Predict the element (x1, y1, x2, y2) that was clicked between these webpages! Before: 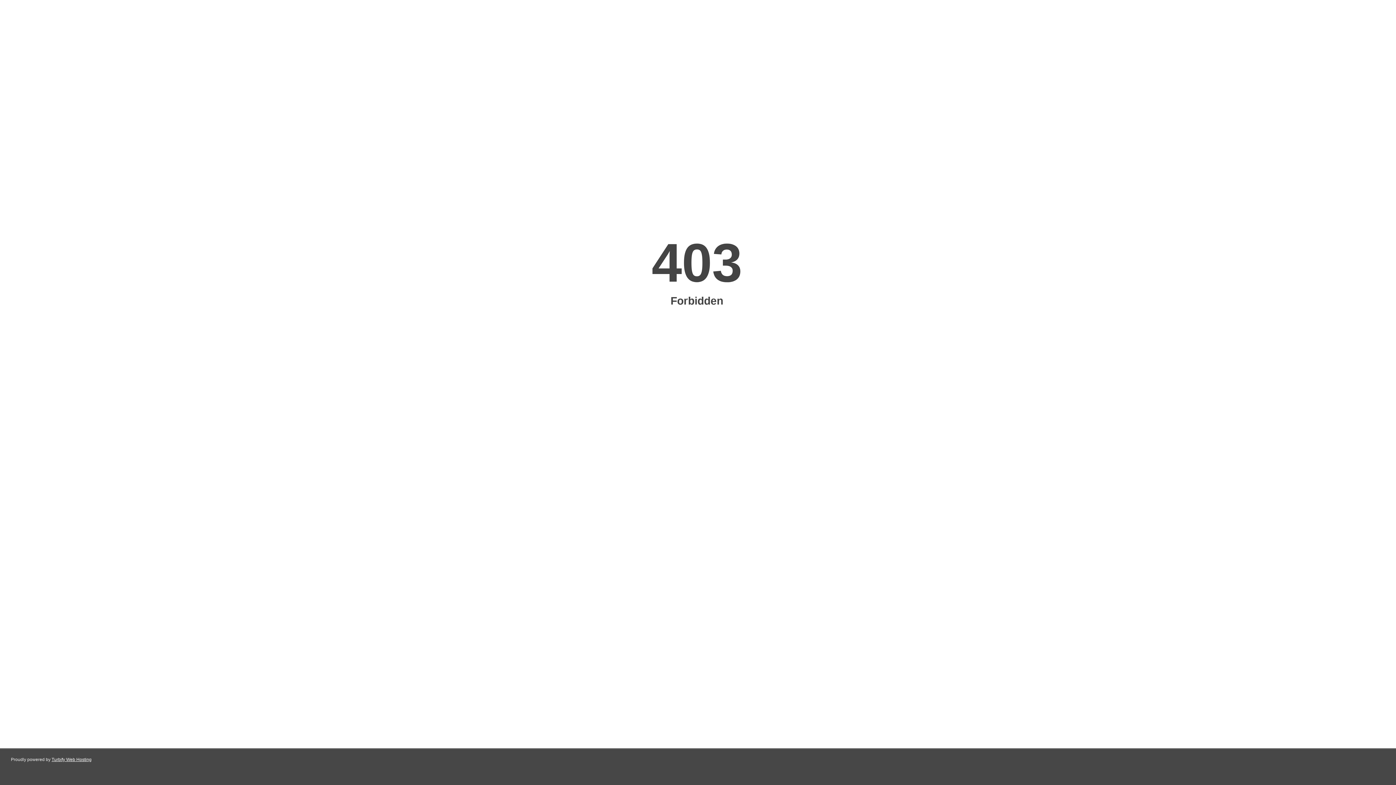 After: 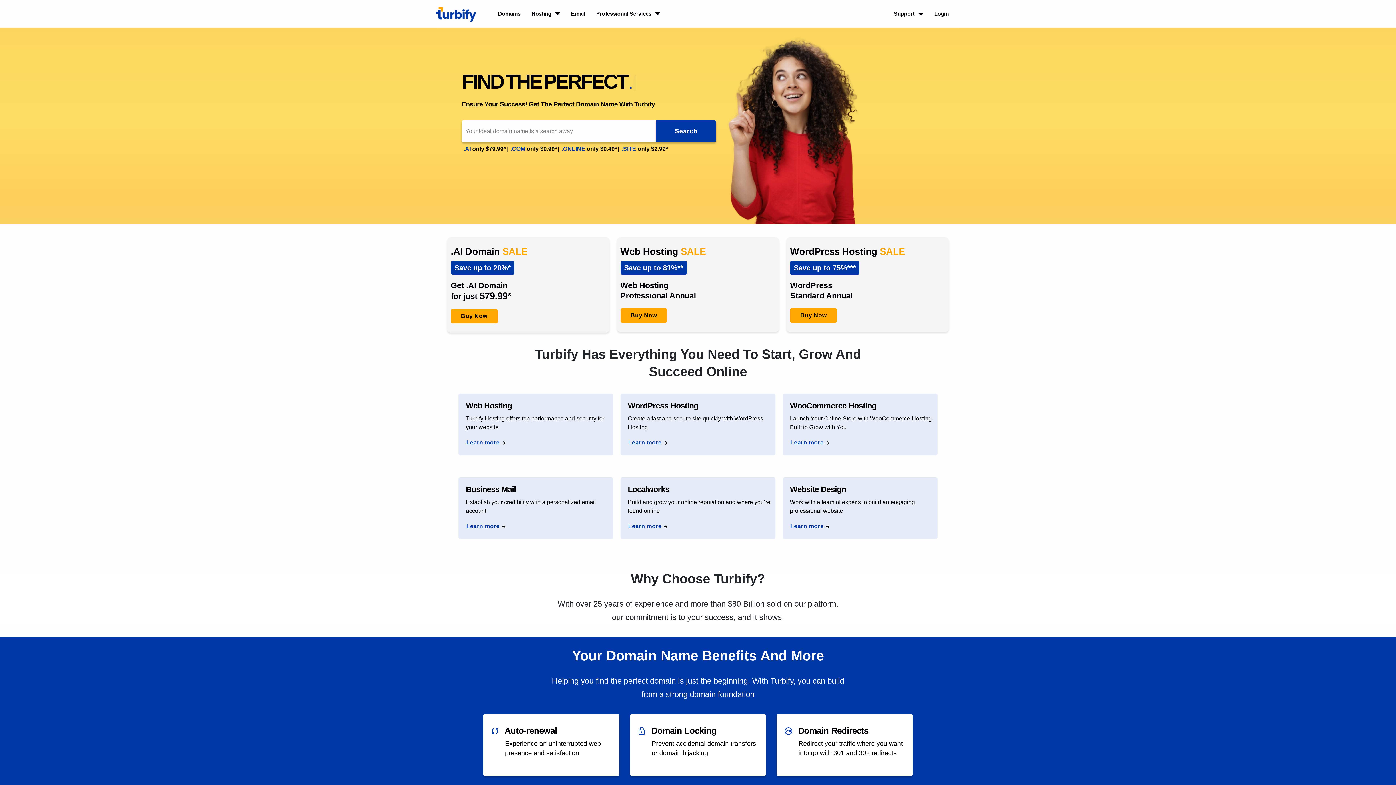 Action: bbox: (51, 757, 91, 762) label: Turbify Web Hosting